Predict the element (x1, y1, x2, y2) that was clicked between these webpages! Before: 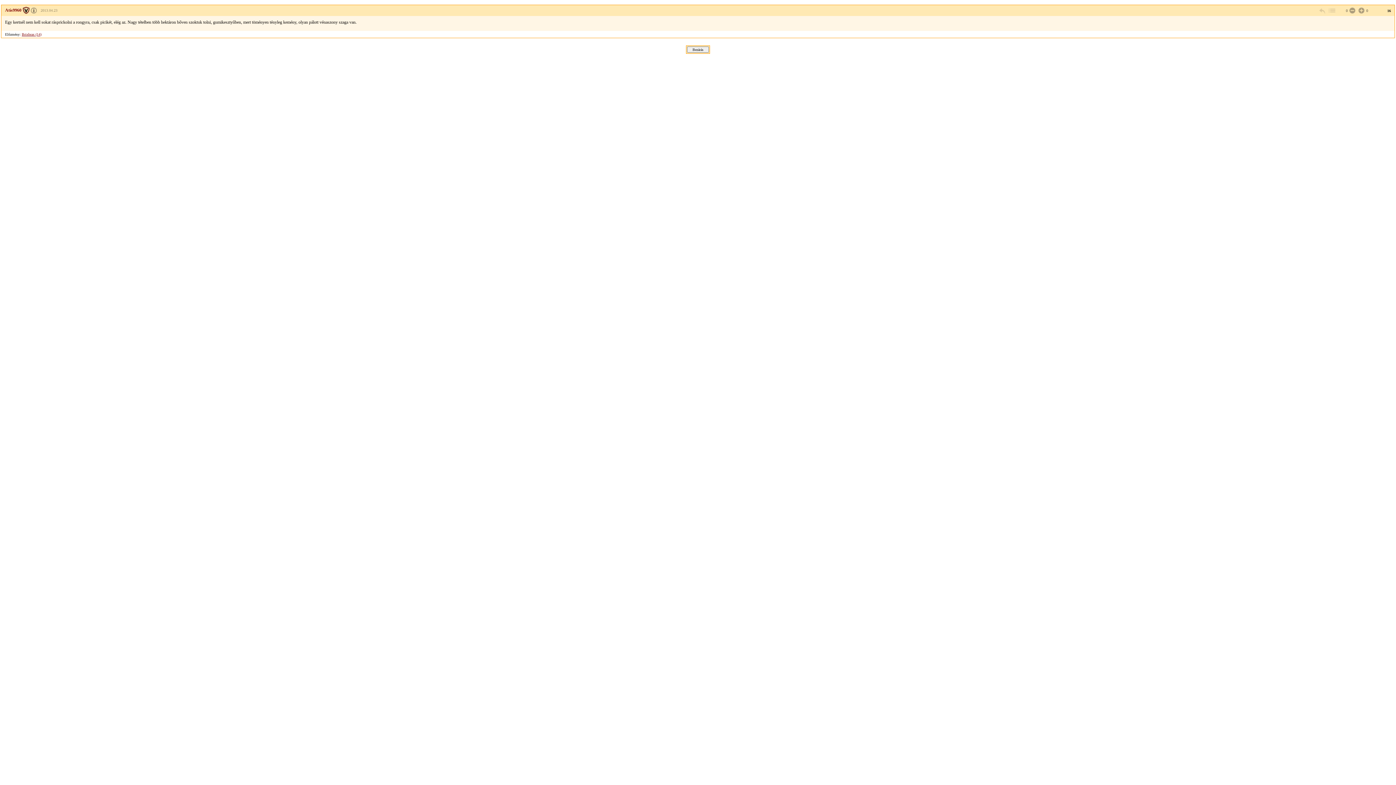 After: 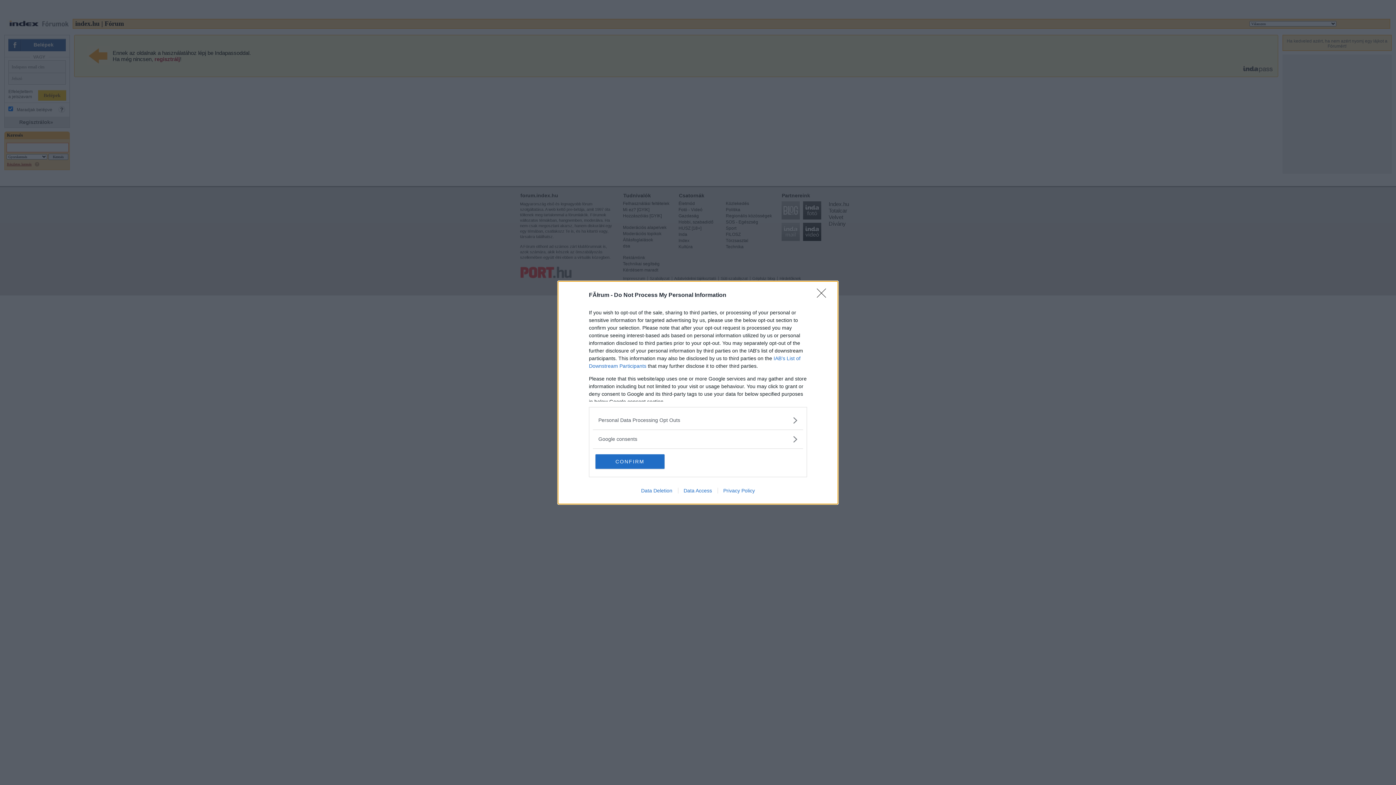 Action: bbox: (1357, 6, 1364, 14)